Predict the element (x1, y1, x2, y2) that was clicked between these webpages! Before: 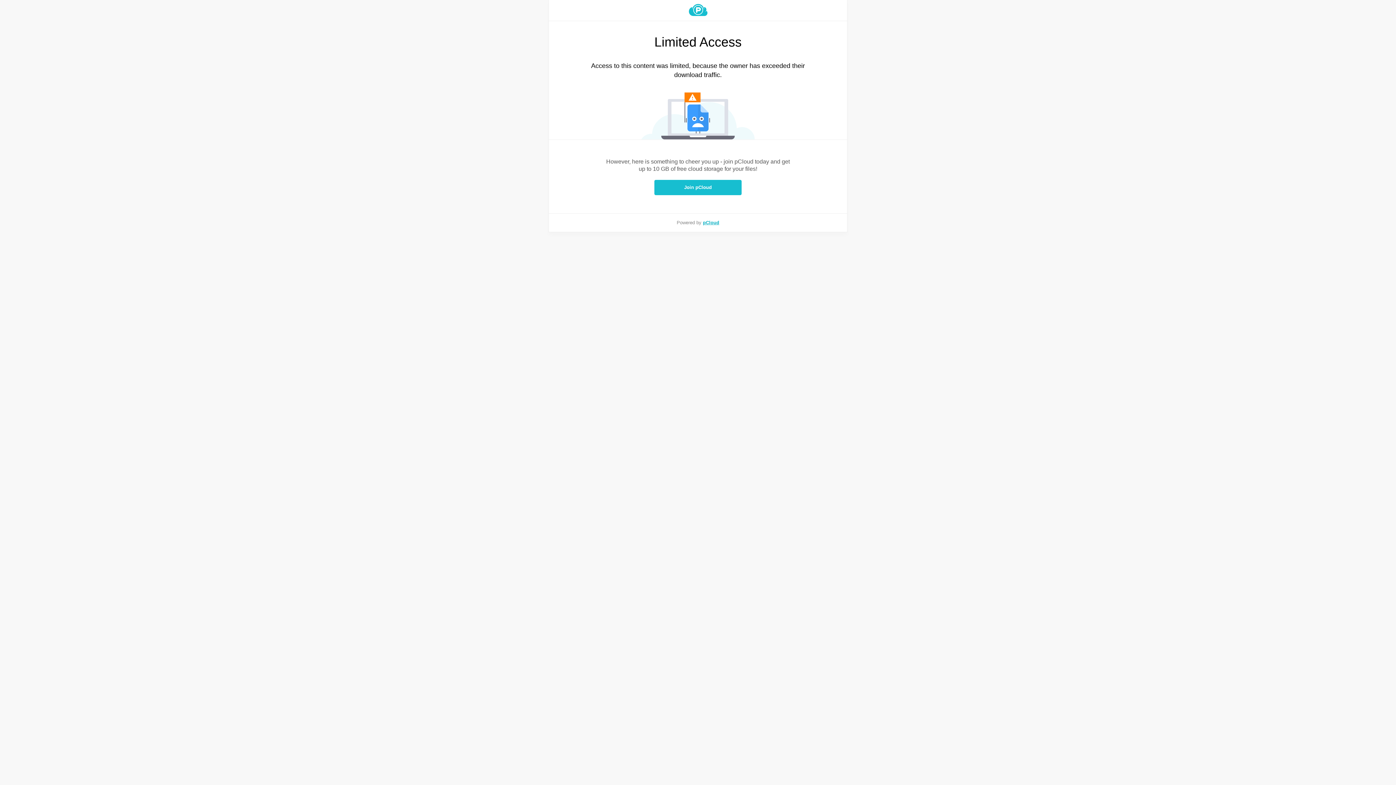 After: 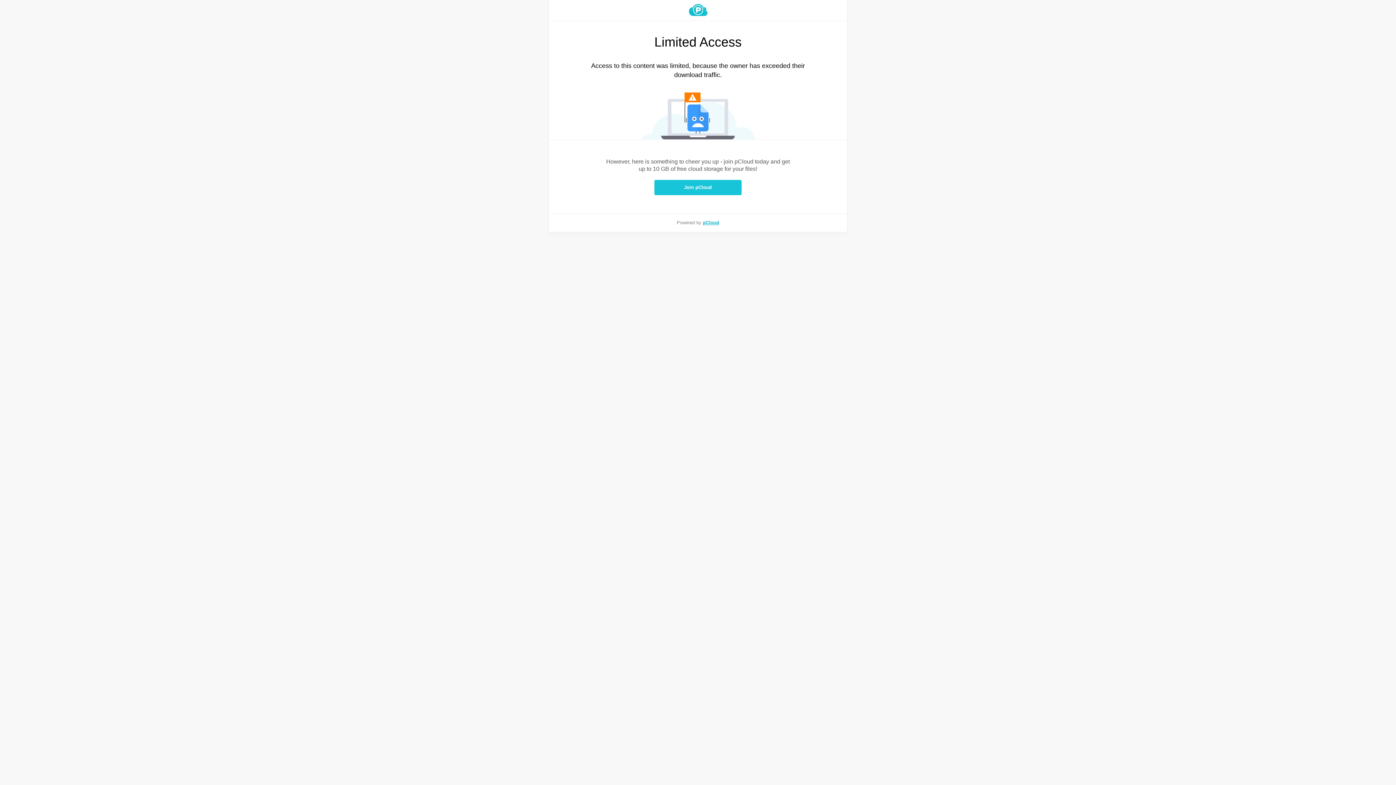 Action: bbox: (654, 180, 741, 195) label: Join pCloud